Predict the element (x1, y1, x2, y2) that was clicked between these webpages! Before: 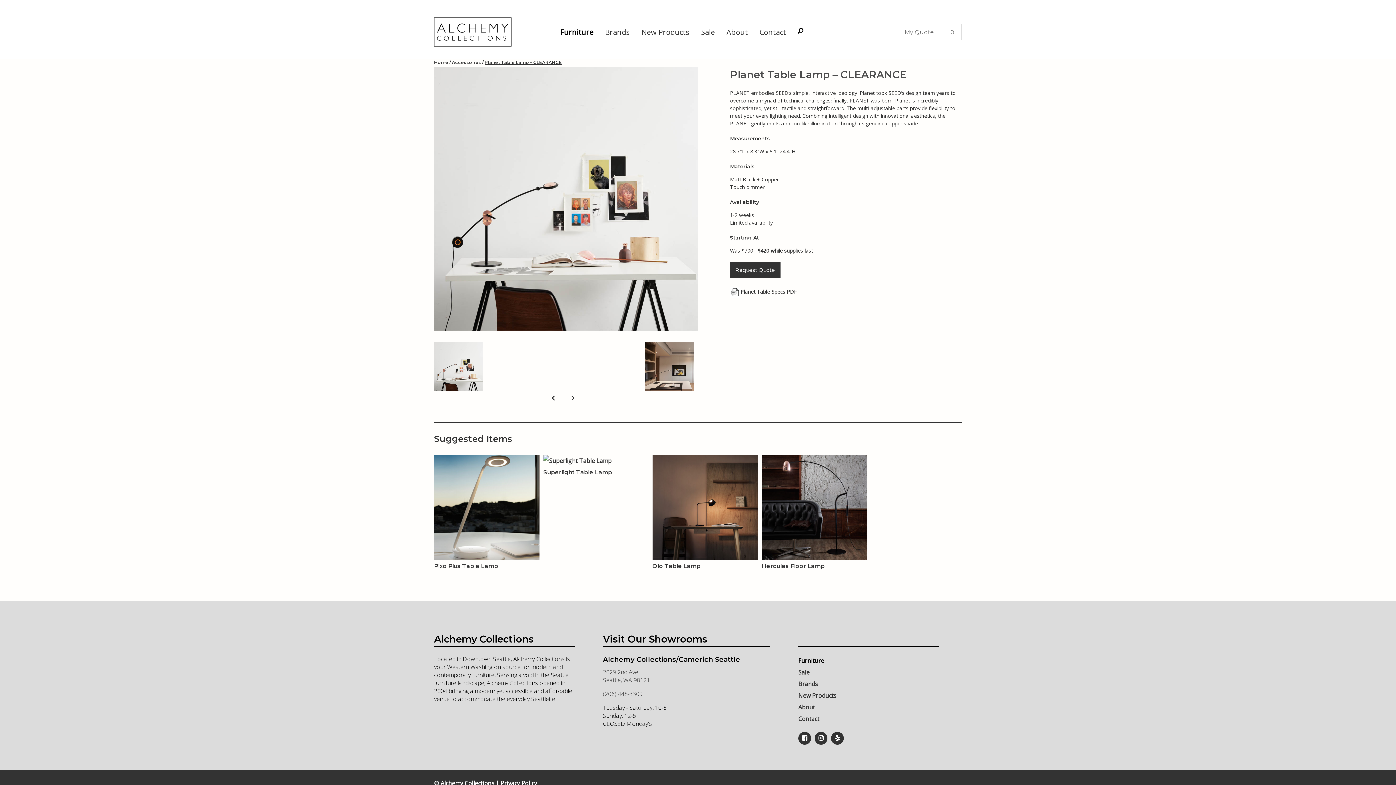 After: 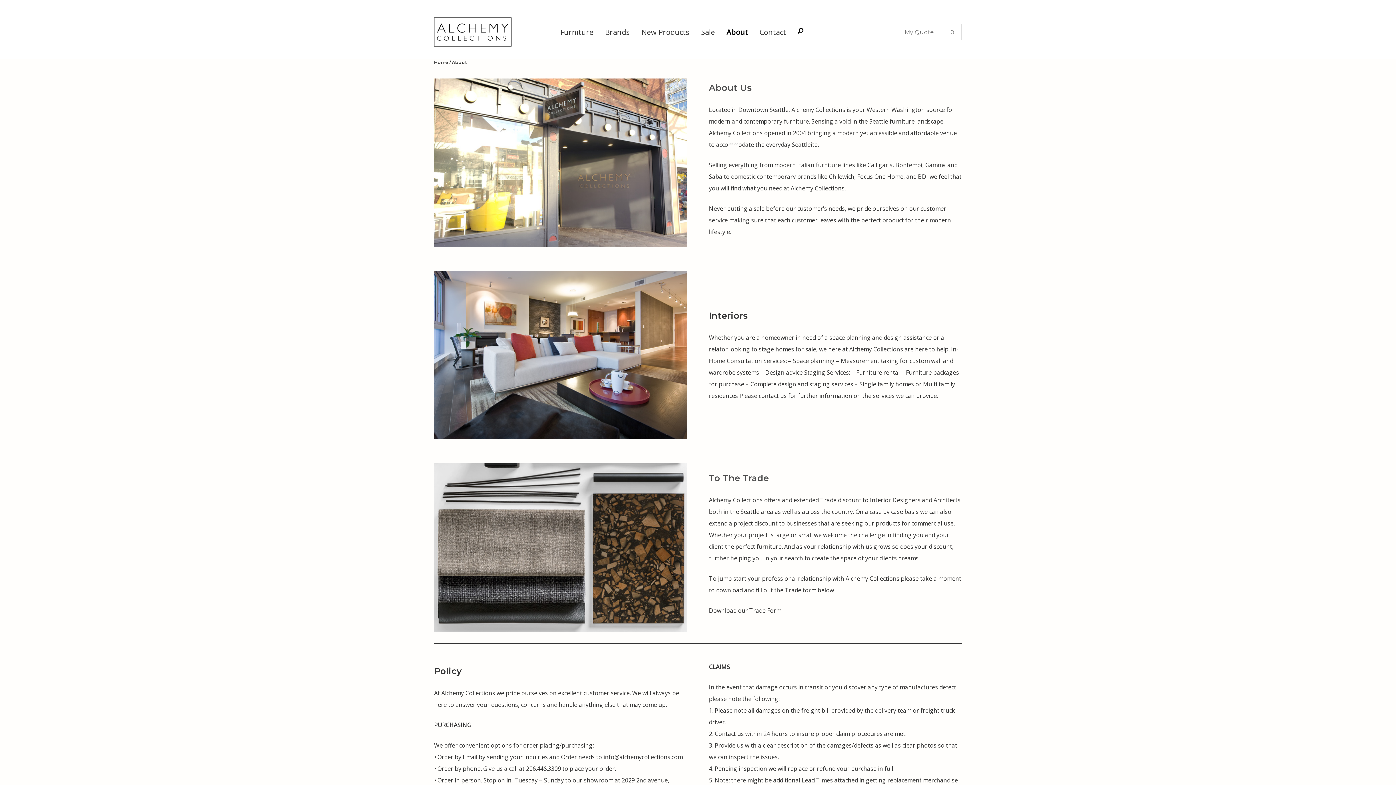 Action: label: About bbox: (798, 703, 815, 711)